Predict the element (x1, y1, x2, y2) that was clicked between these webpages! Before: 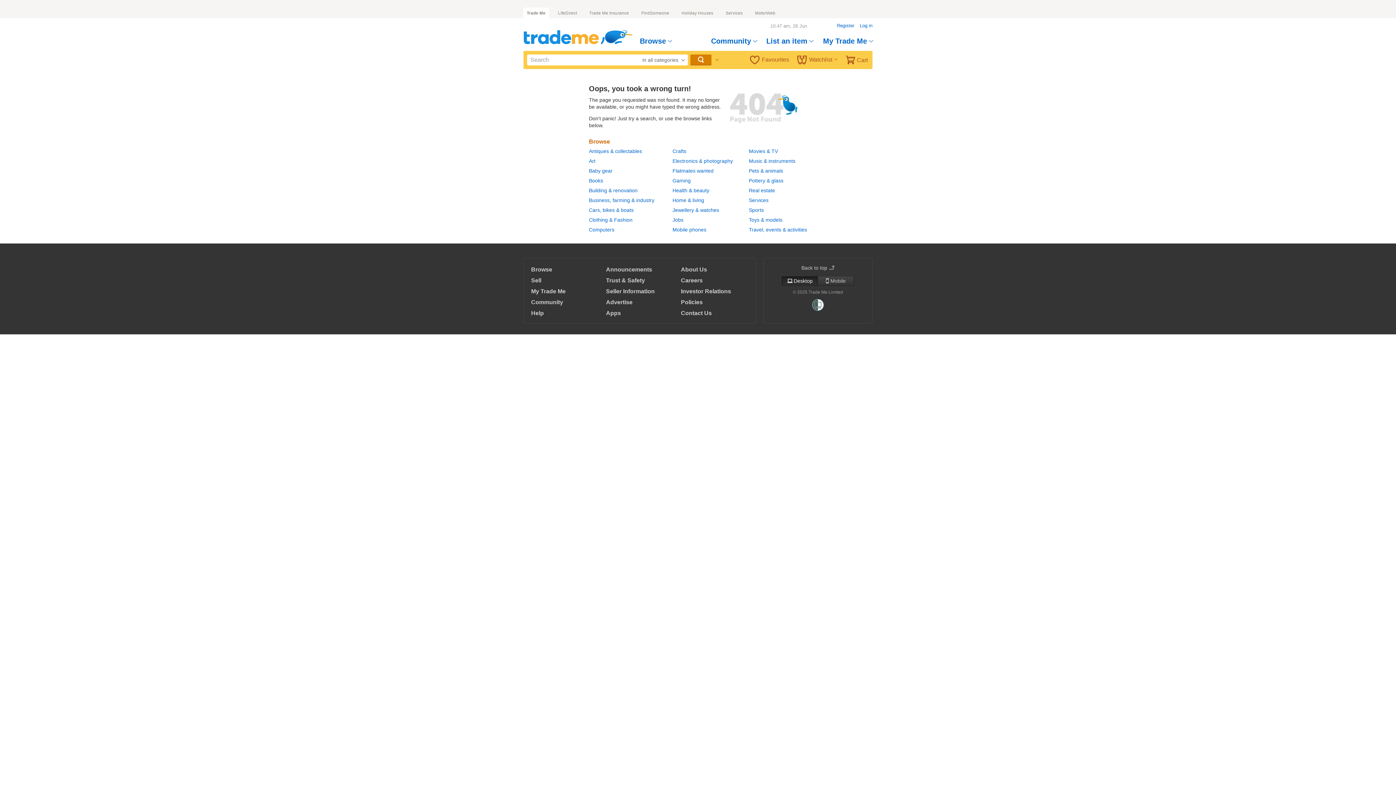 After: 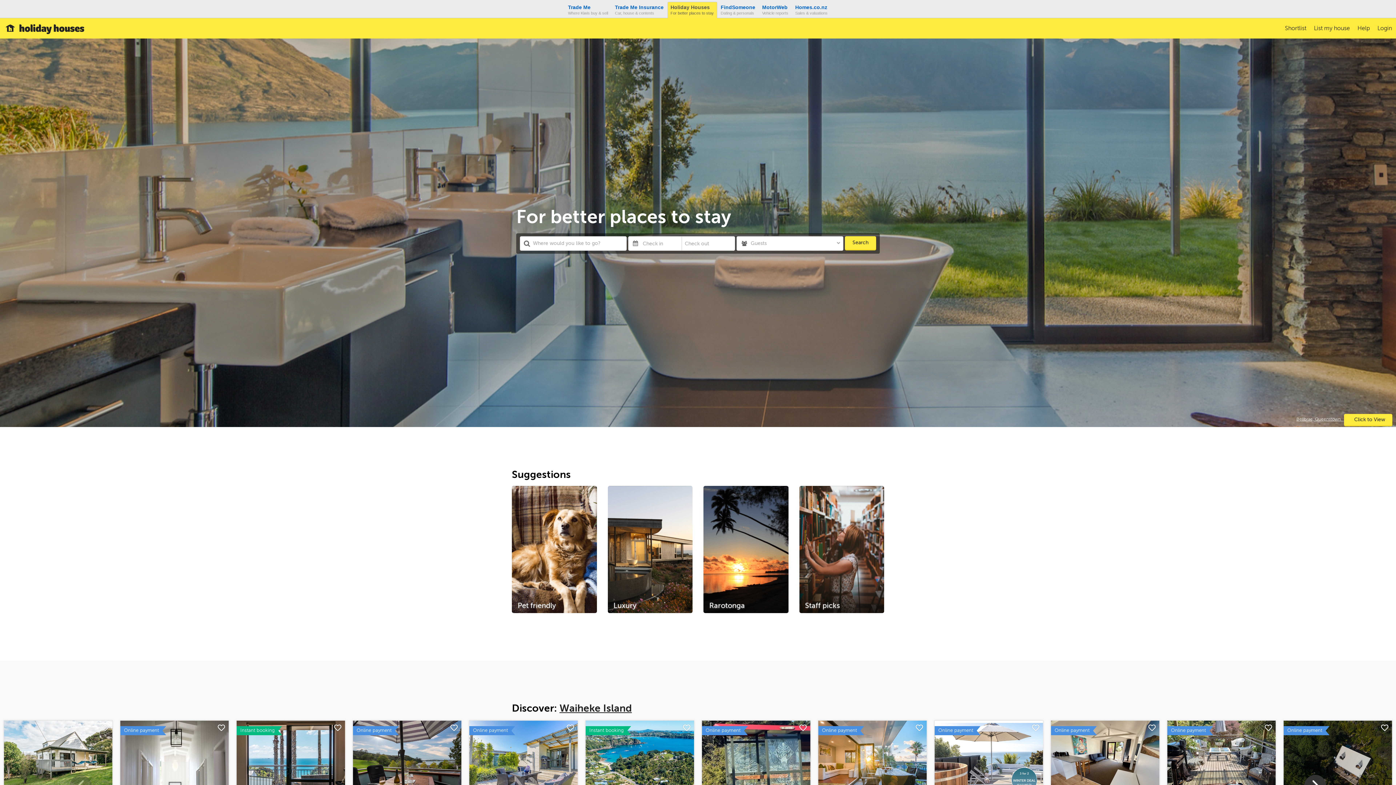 Action: label: Holiday Houses bbox: (678, 7, 716, 18)